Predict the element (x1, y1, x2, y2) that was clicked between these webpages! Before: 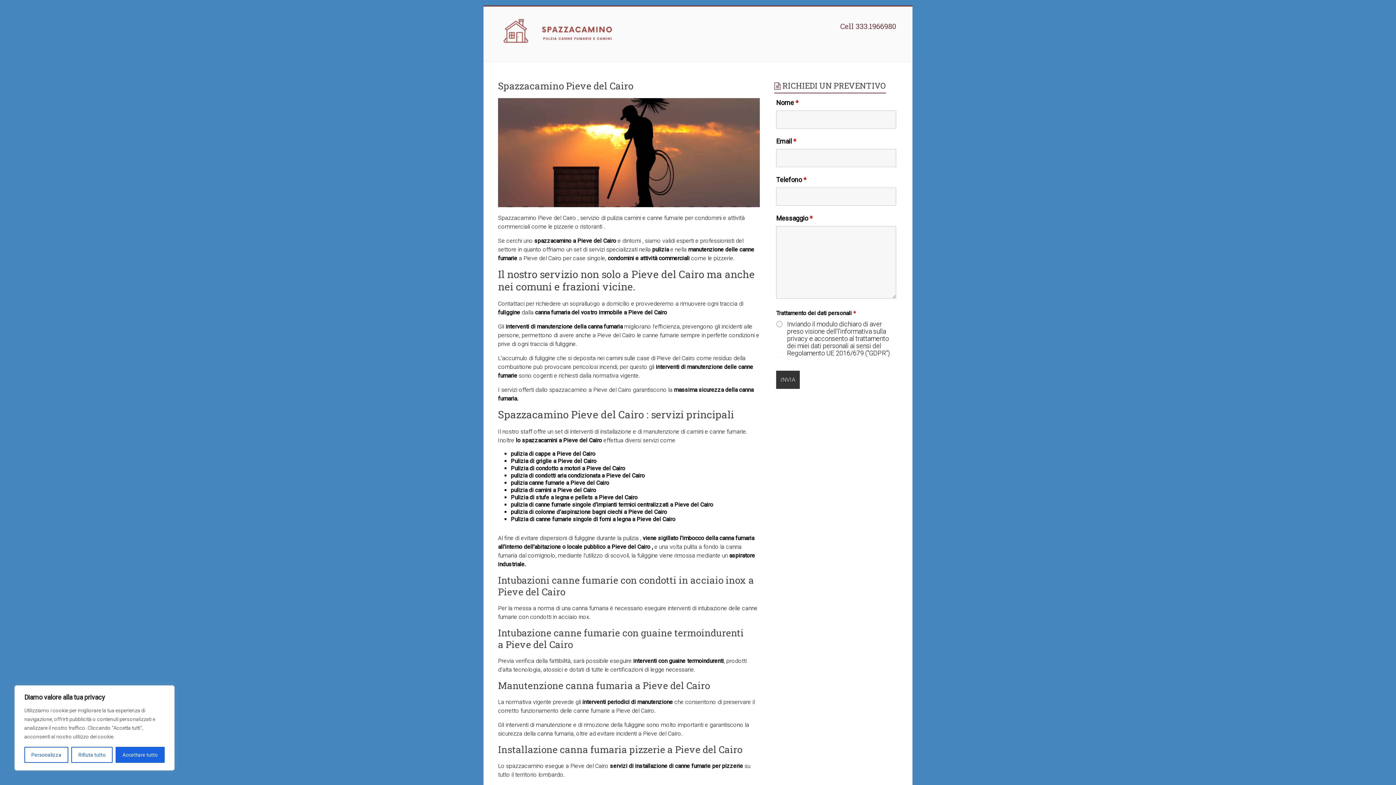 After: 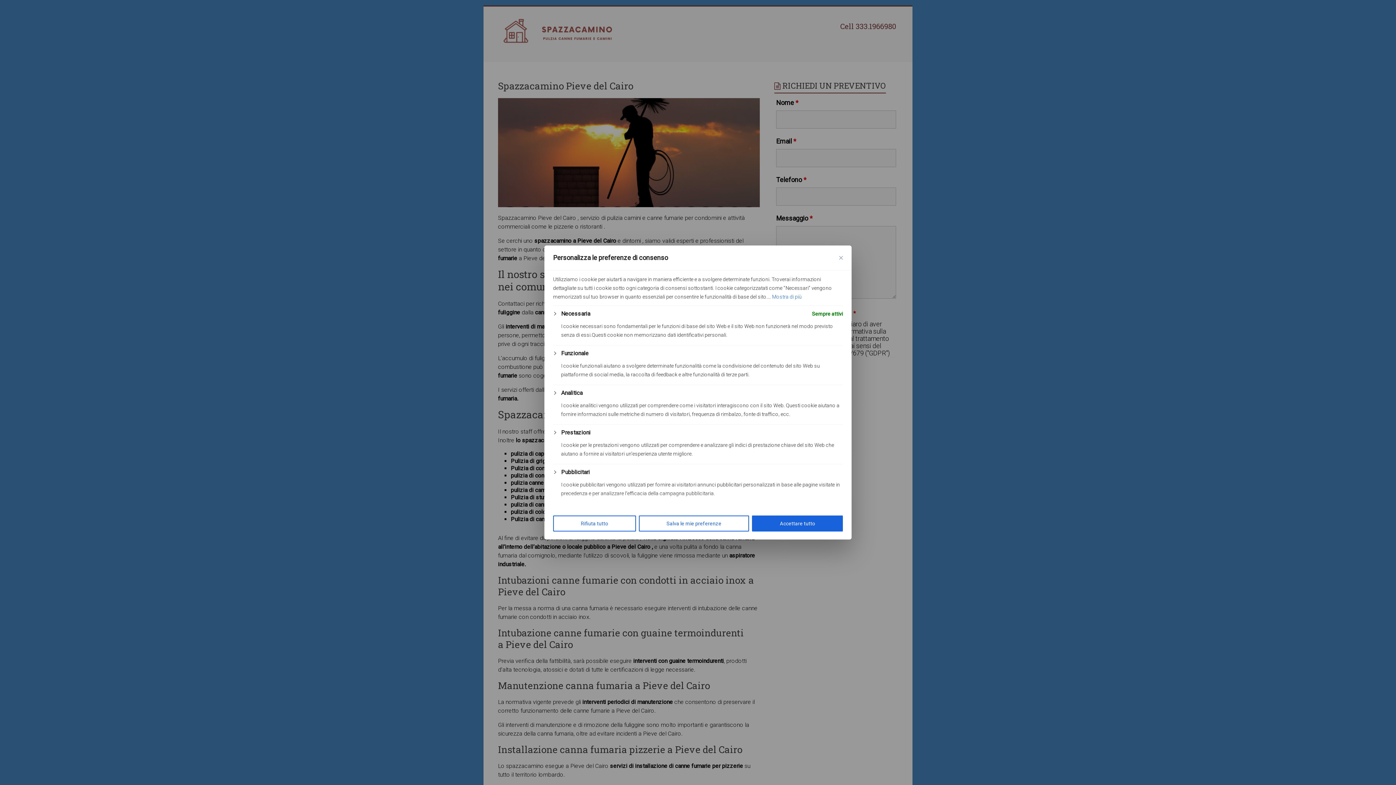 Action: bbox: (24, 747, 68, 763) label: Personalizza